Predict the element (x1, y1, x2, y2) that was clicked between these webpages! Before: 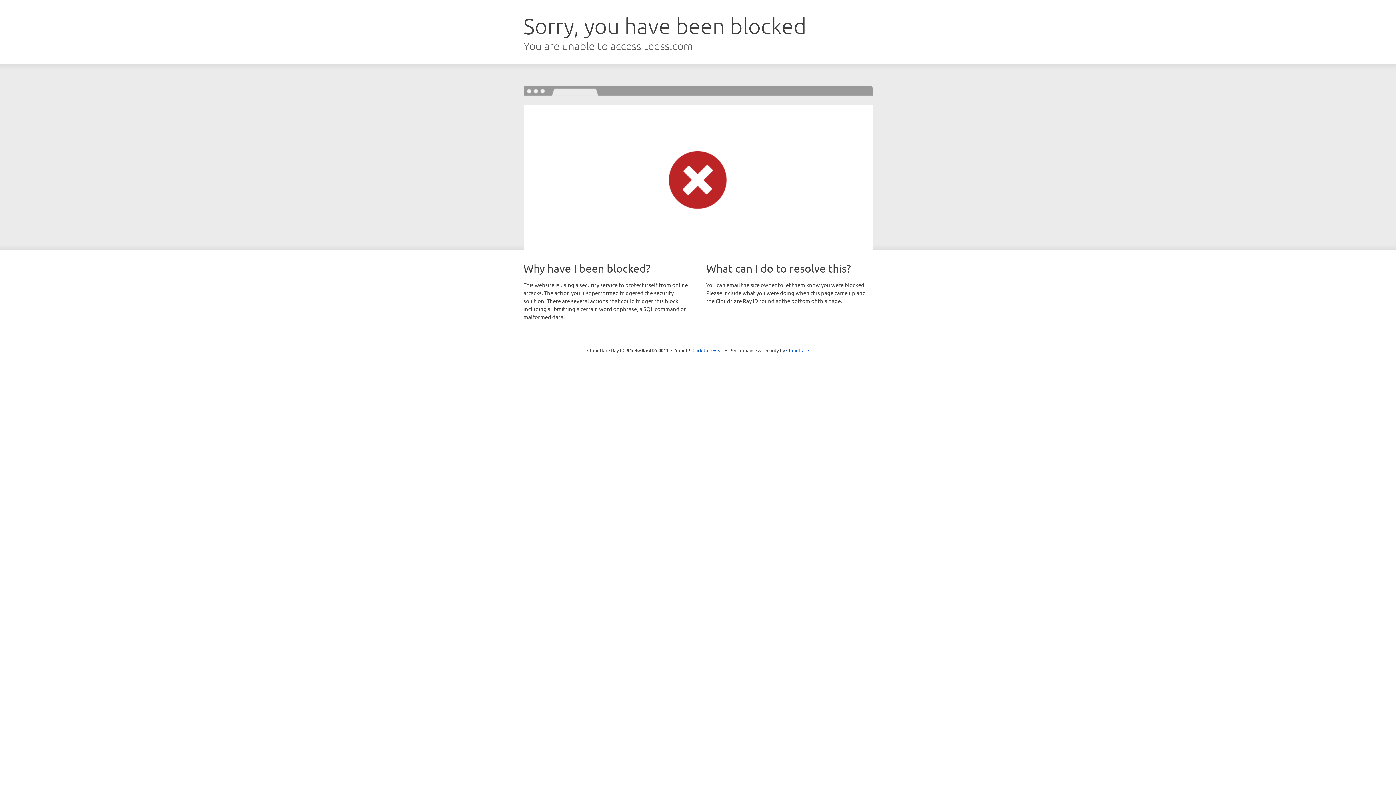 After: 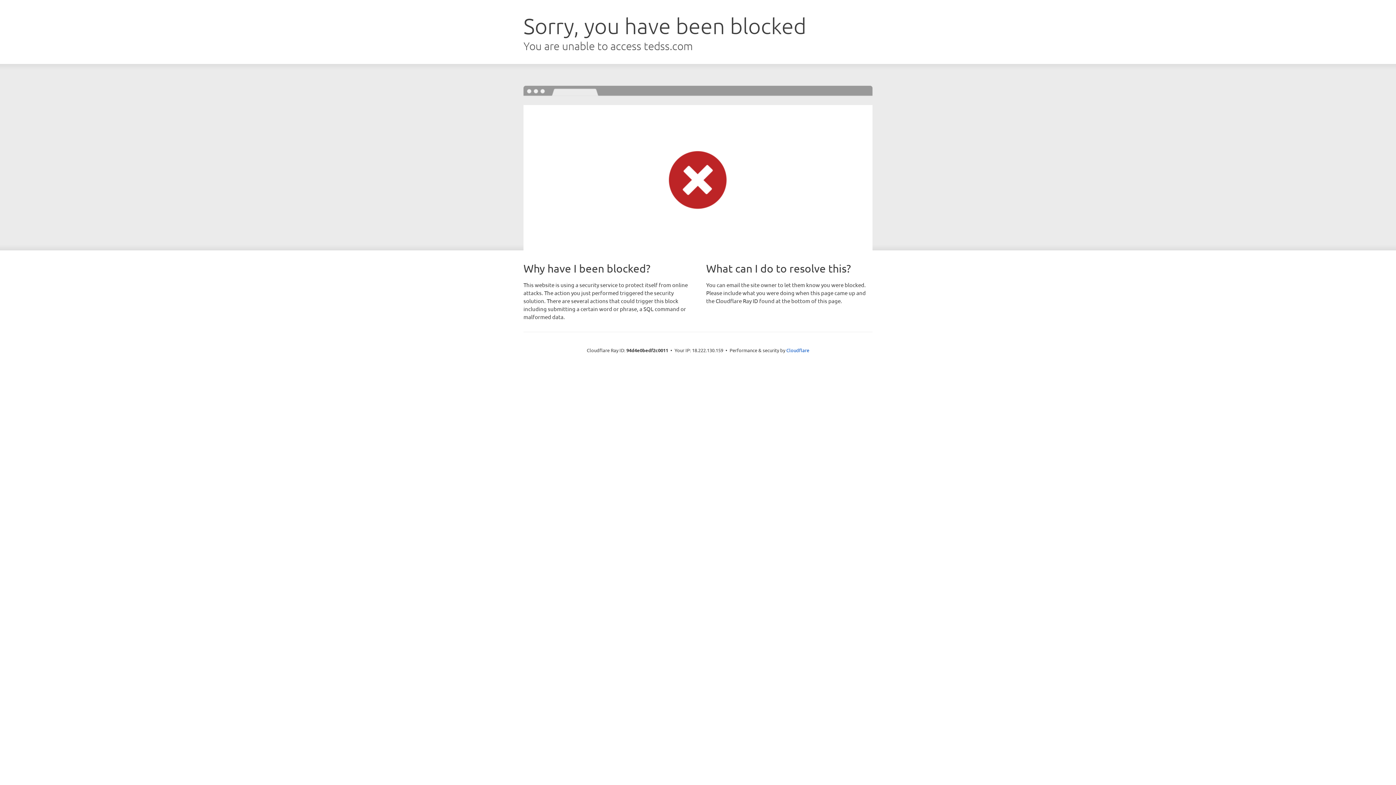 Action: label: Click to reveal bbox: (692, 346, 723, 353)